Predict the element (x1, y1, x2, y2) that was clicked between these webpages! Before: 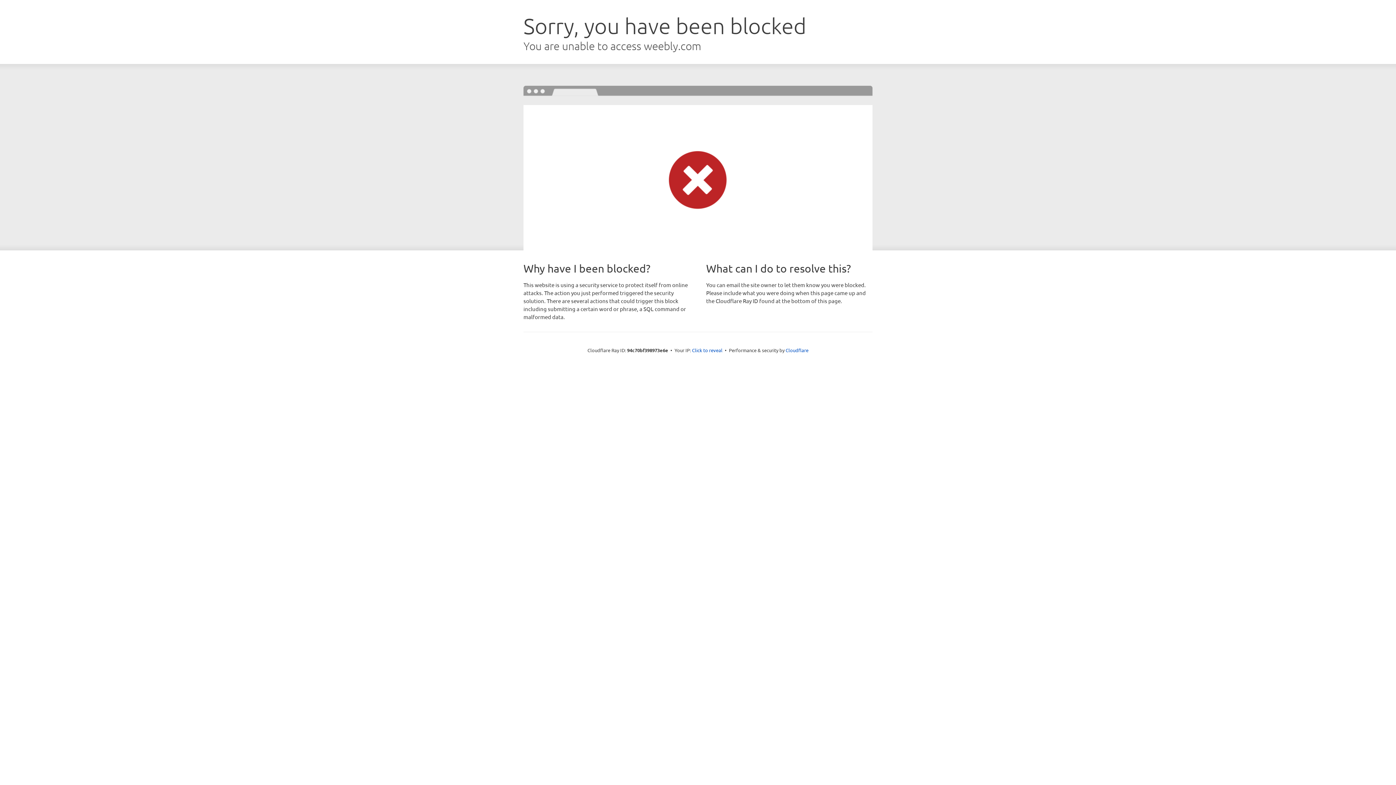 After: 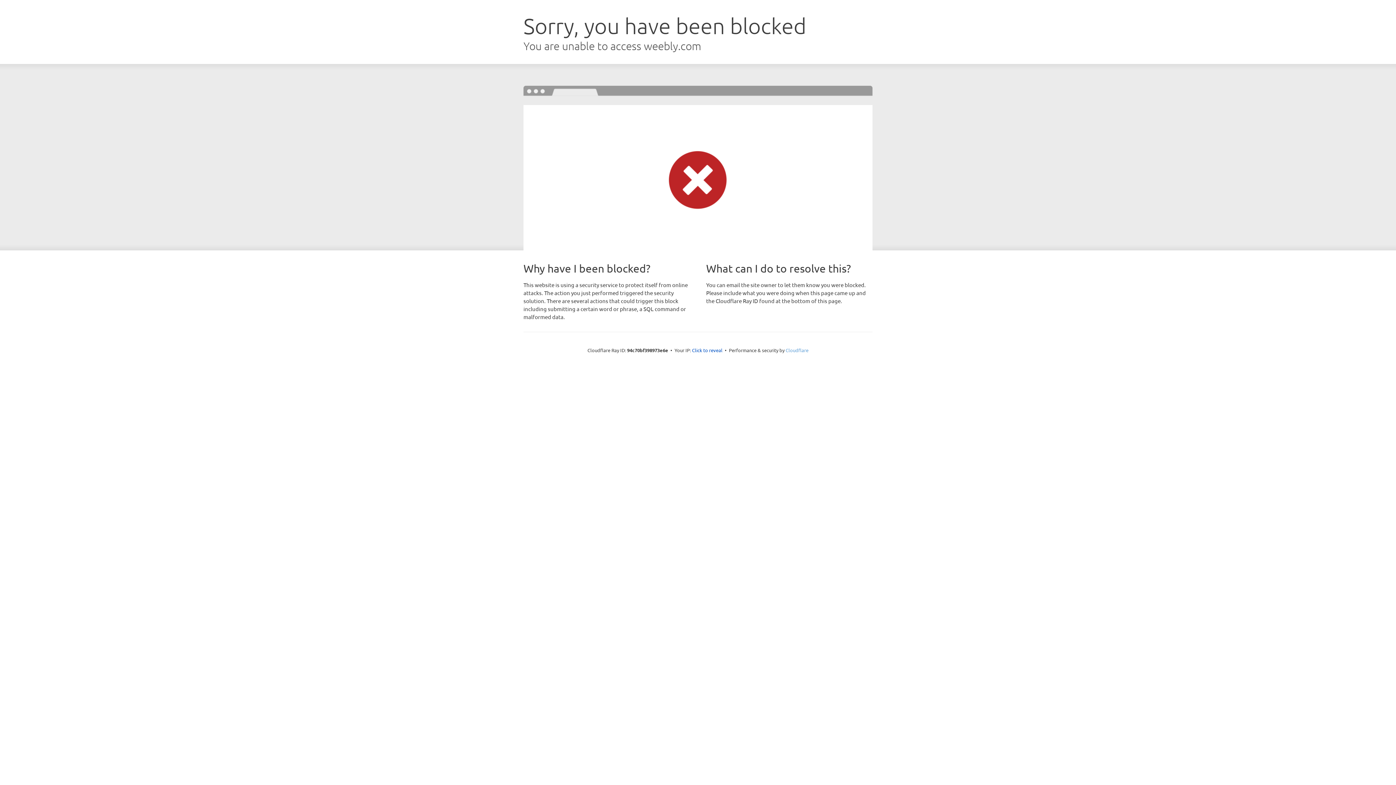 Action: label: Cloudflare bbox: (785, 347, 808, 353)